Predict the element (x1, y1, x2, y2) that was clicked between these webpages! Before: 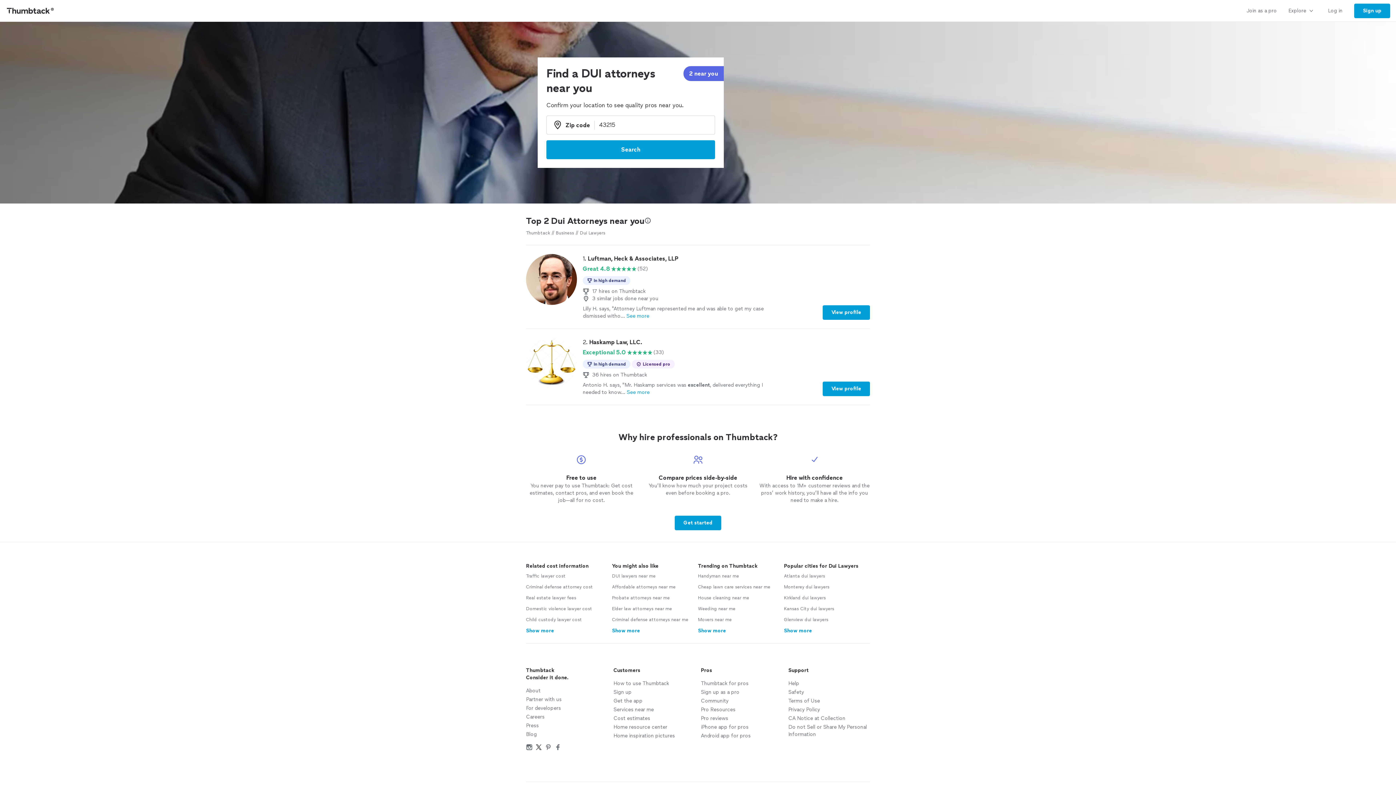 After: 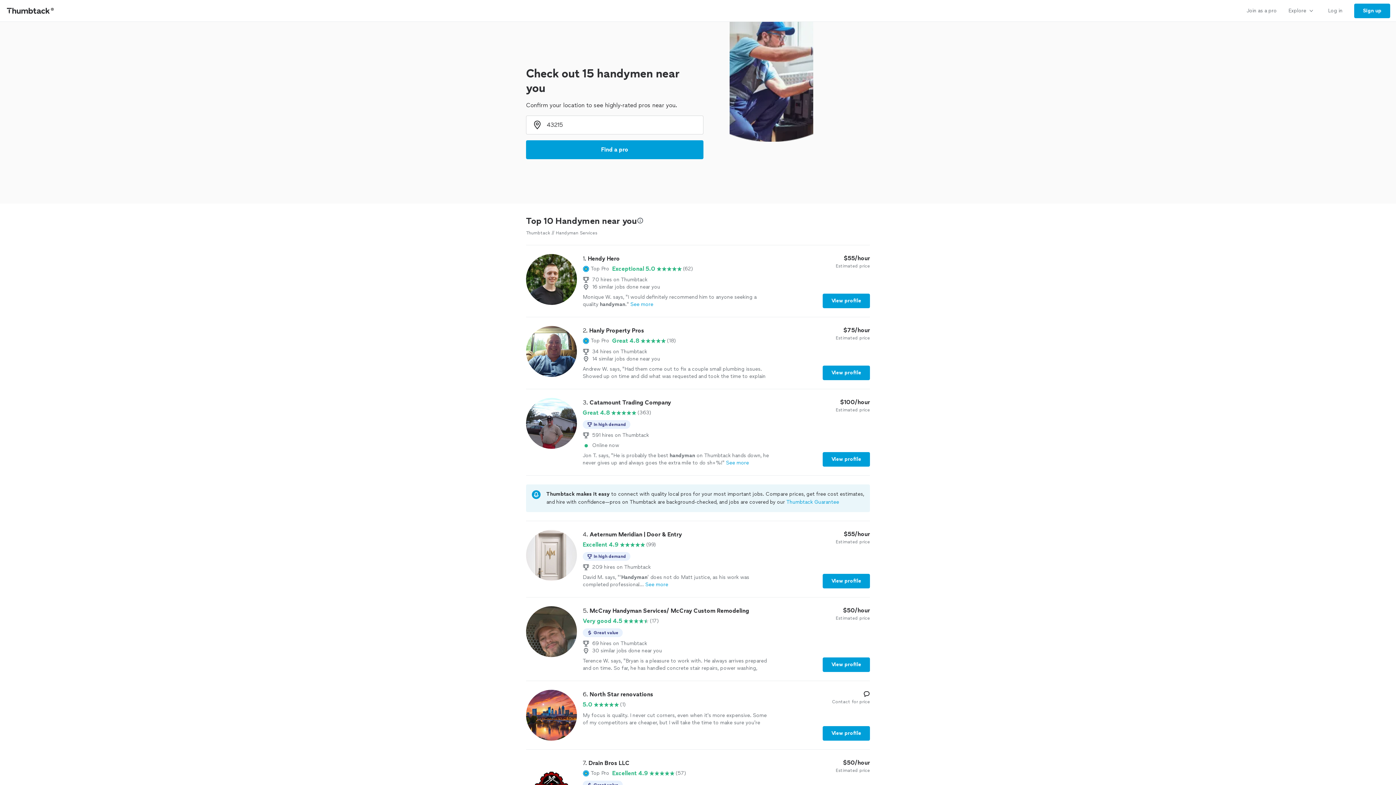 Action: bbox: (698, 573, 739, 579) label: Handyman near me